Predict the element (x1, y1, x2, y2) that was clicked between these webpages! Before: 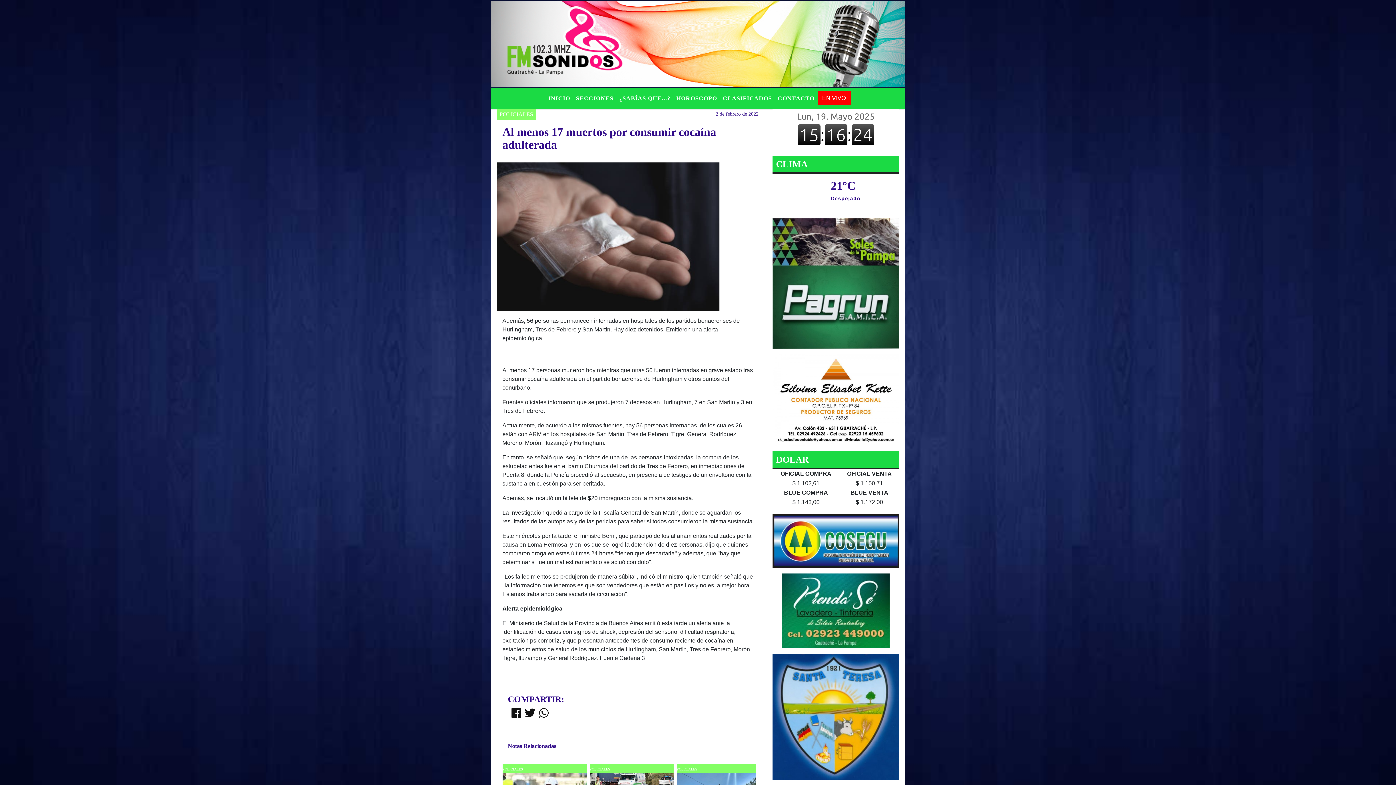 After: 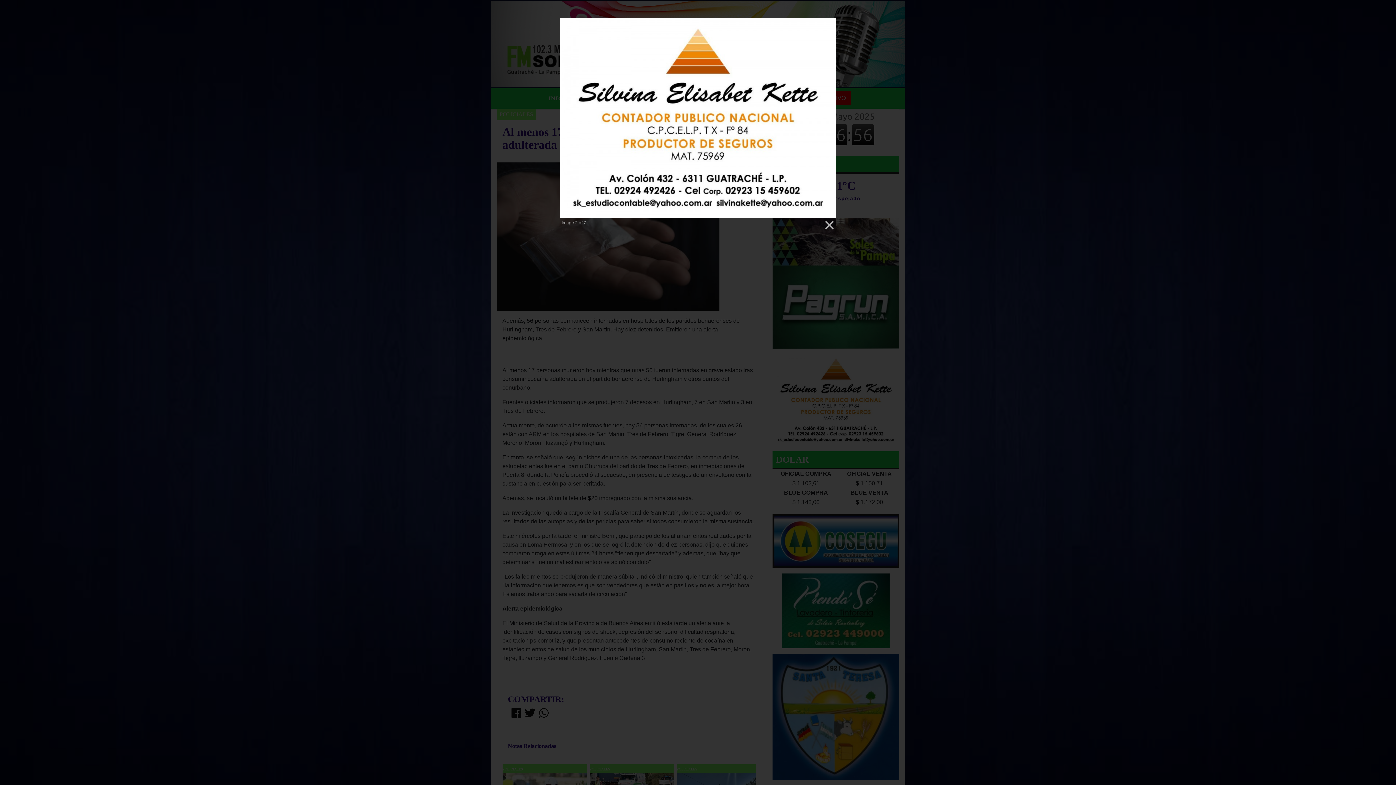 Action: bbox: (772, 396, 899, 402)